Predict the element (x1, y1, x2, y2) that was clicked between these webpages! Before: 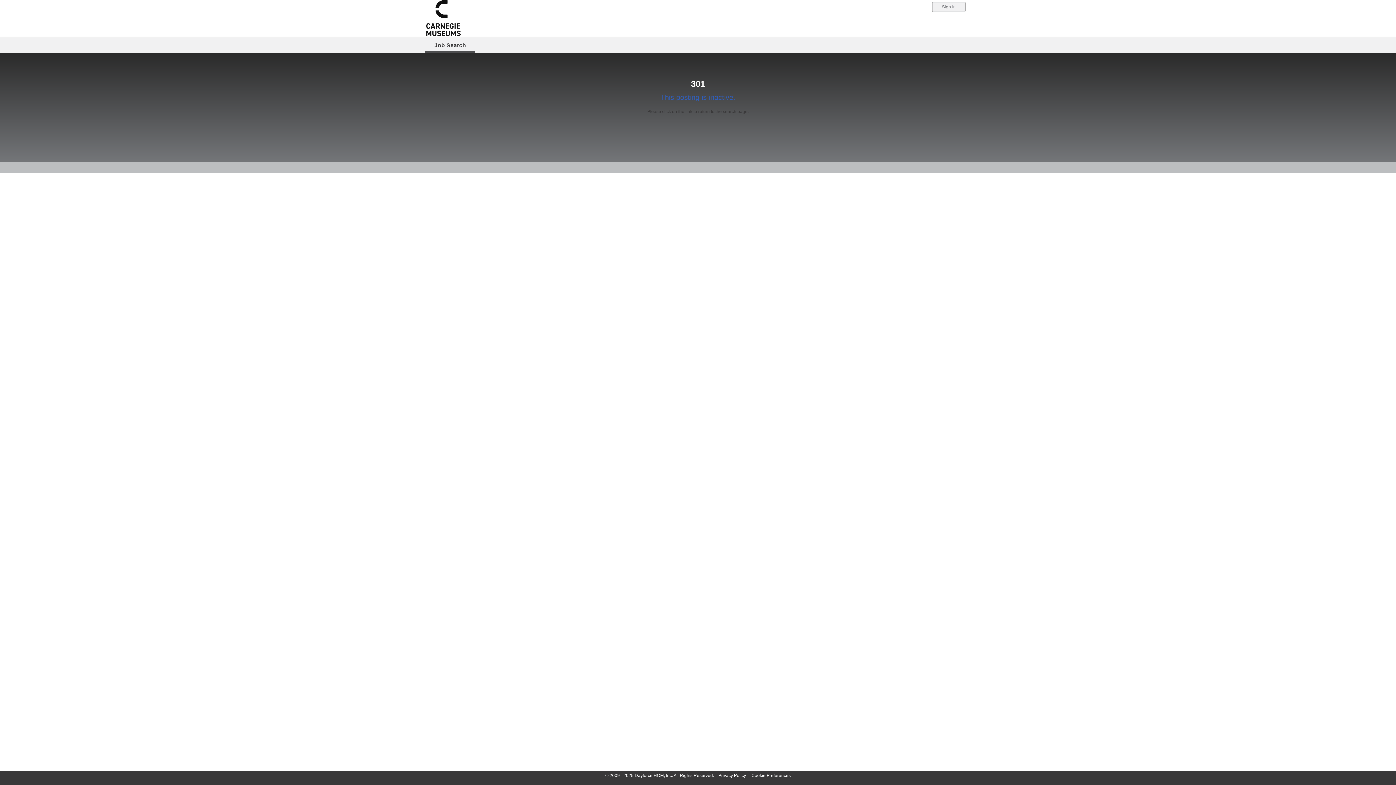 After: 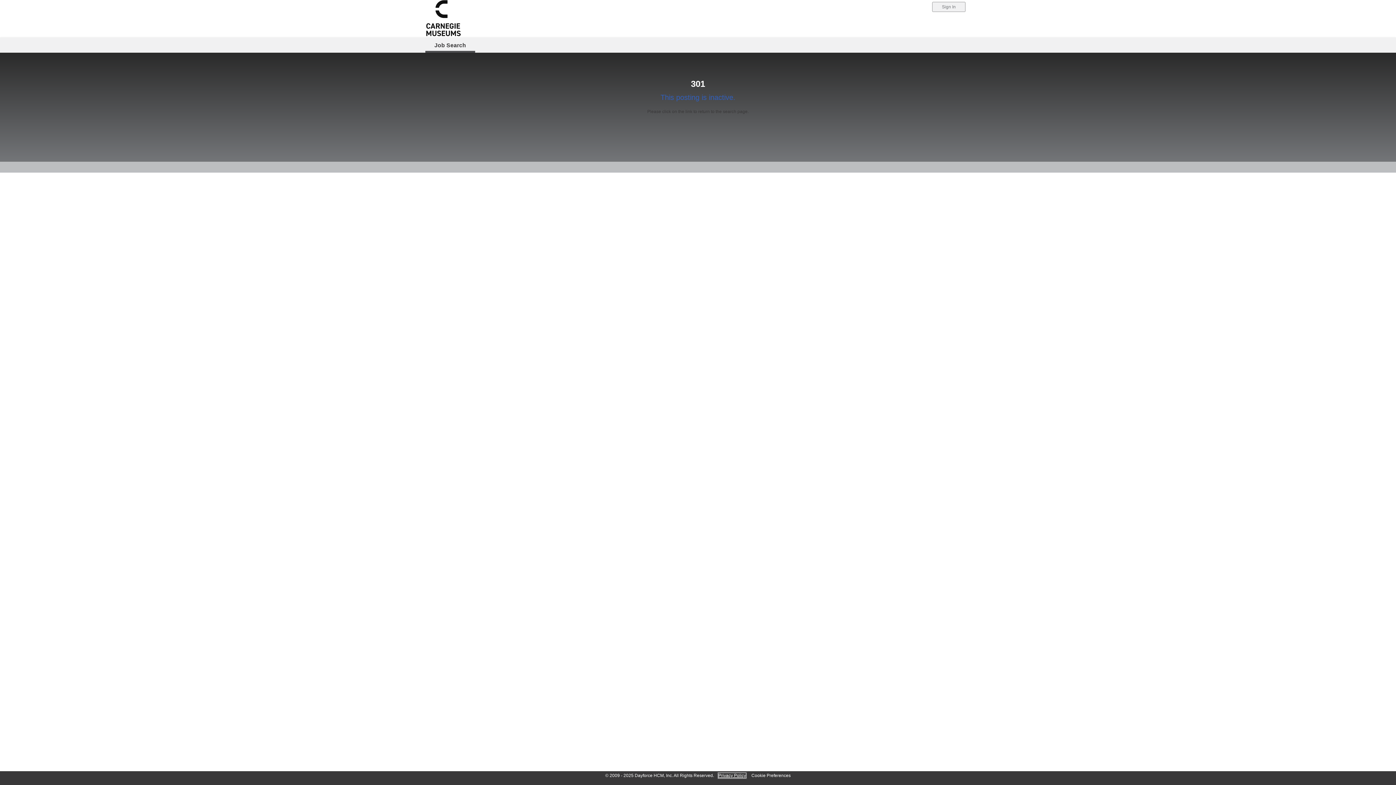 Action: bbox: (718, 773, 746, 778) label: Privacy Policy